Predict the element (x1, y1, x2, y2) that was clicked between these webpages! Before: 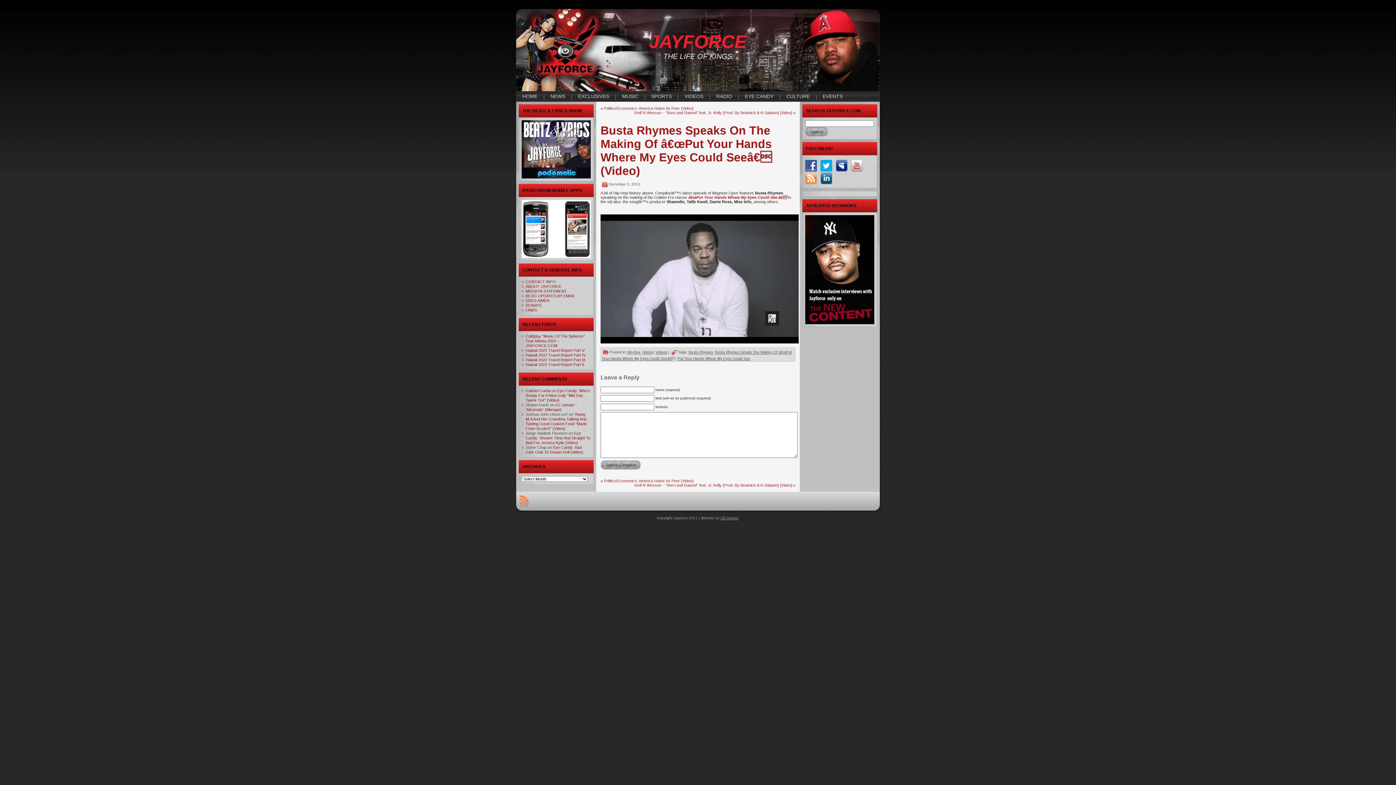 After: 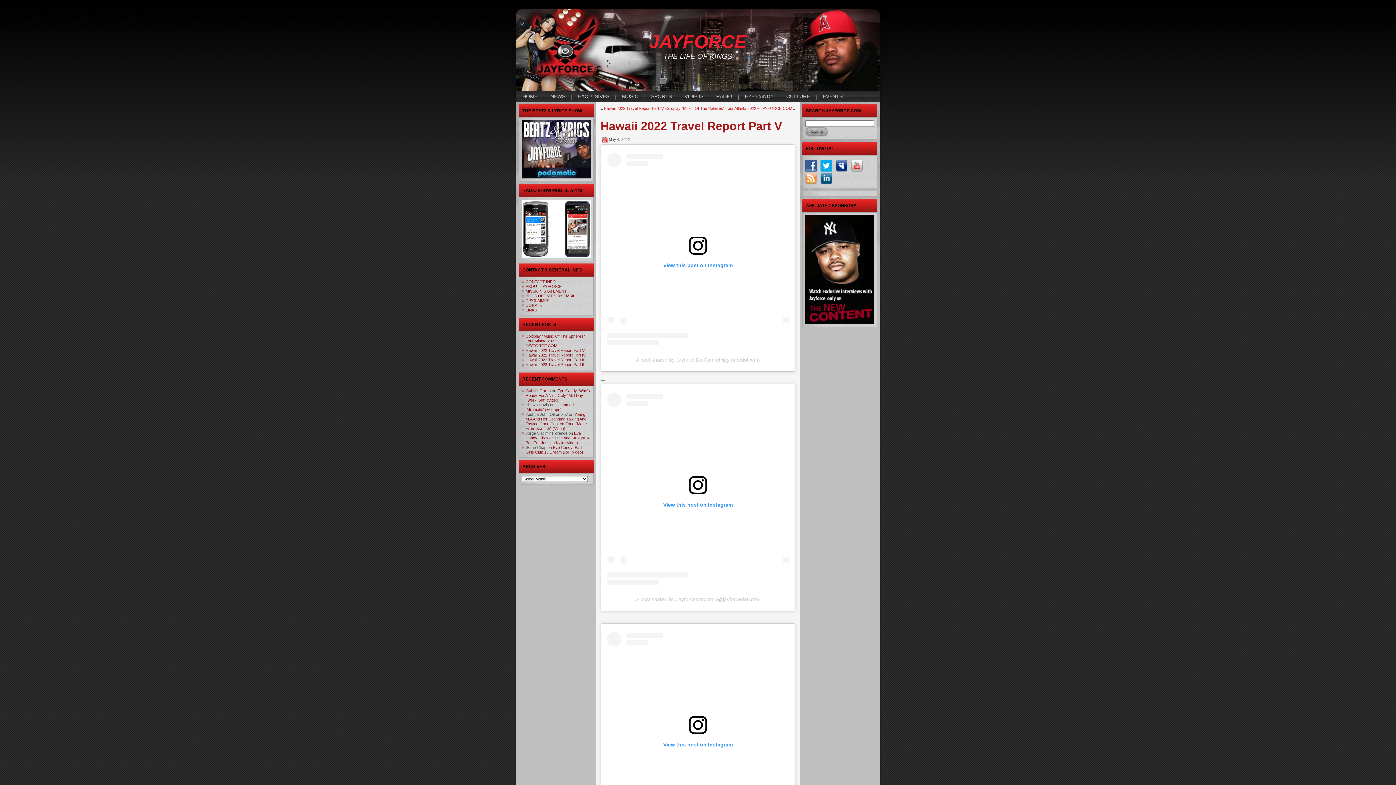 Action: bbox: (525, 348, 584, 352) label: Hawaii 2022 Travel Report Part V